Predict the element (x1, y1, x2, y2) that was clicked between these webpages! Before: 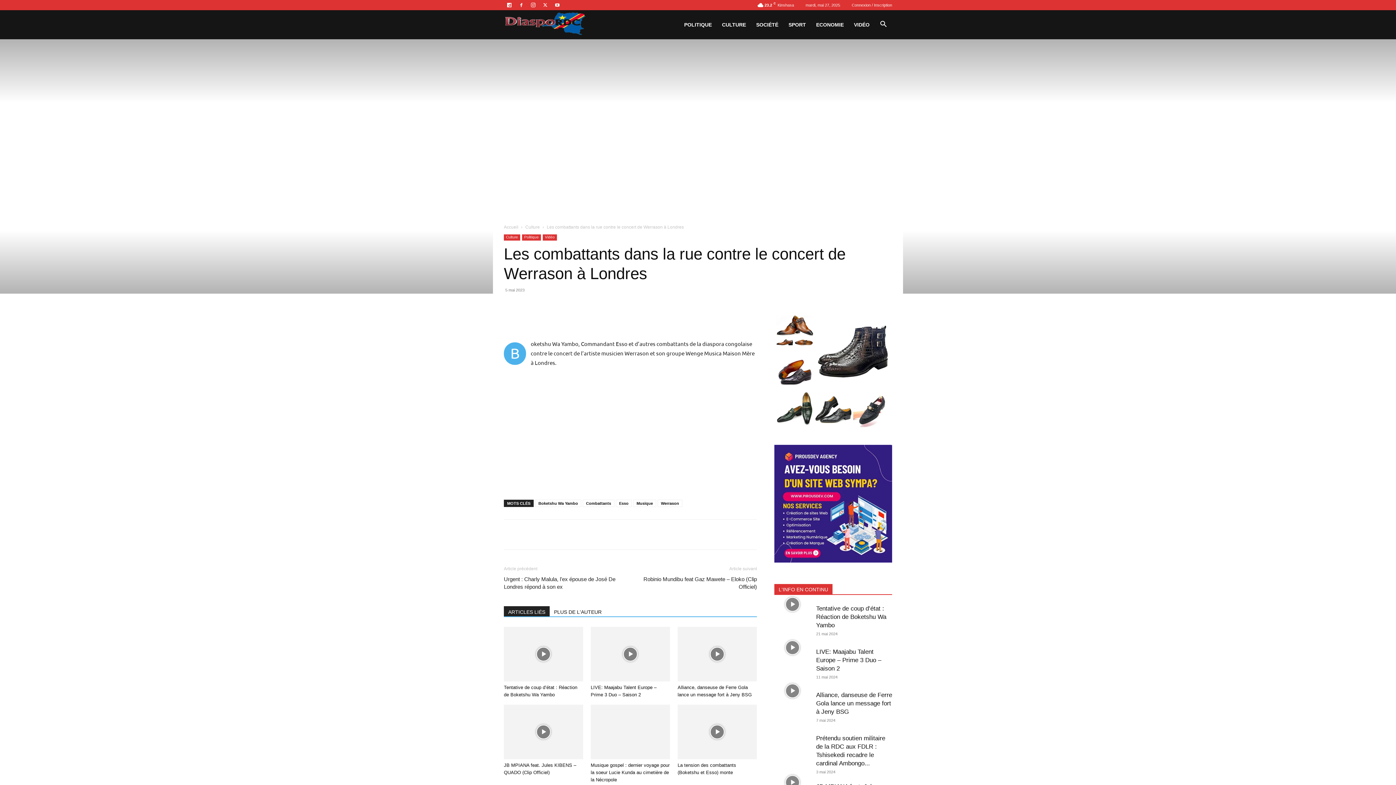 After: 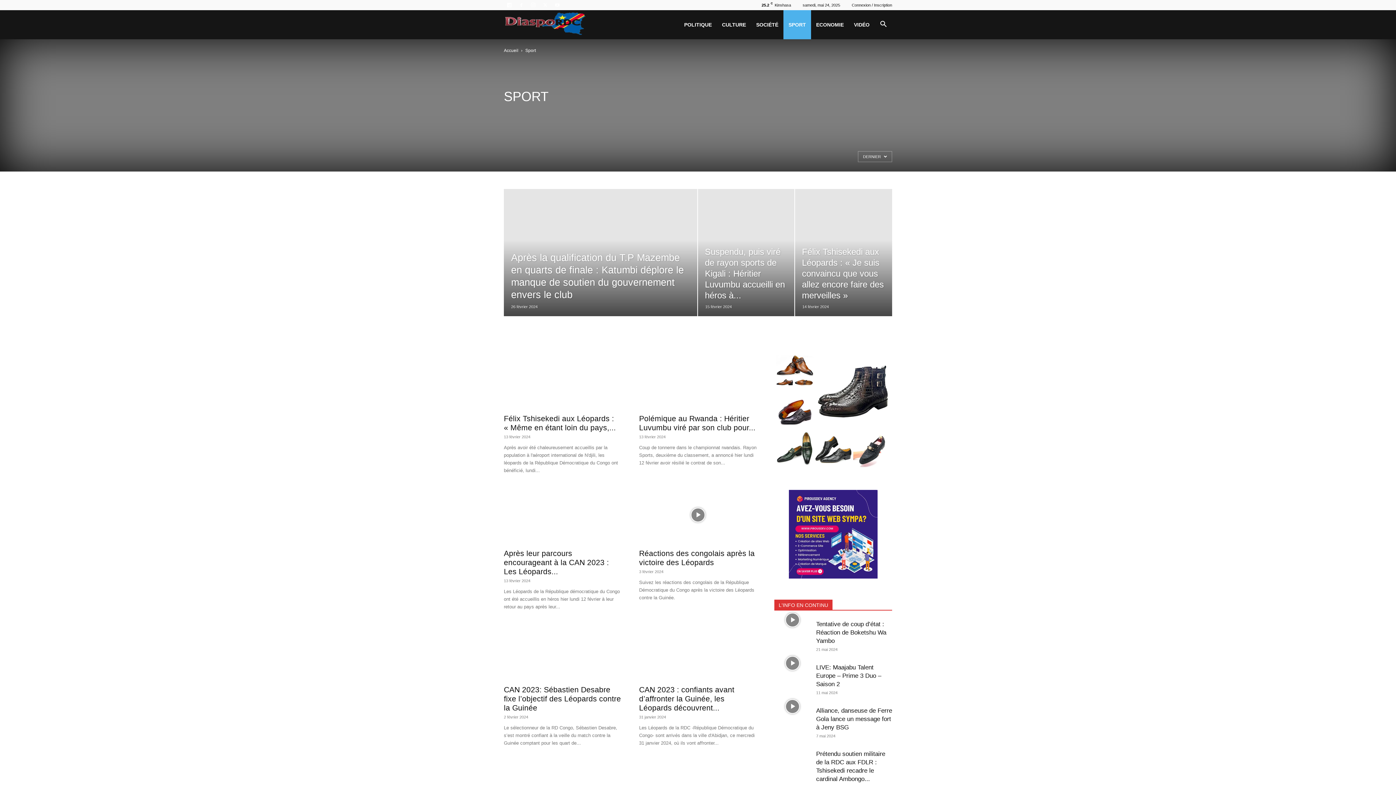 Action: label: SPORT bbox: (783, 10, 811, 39)